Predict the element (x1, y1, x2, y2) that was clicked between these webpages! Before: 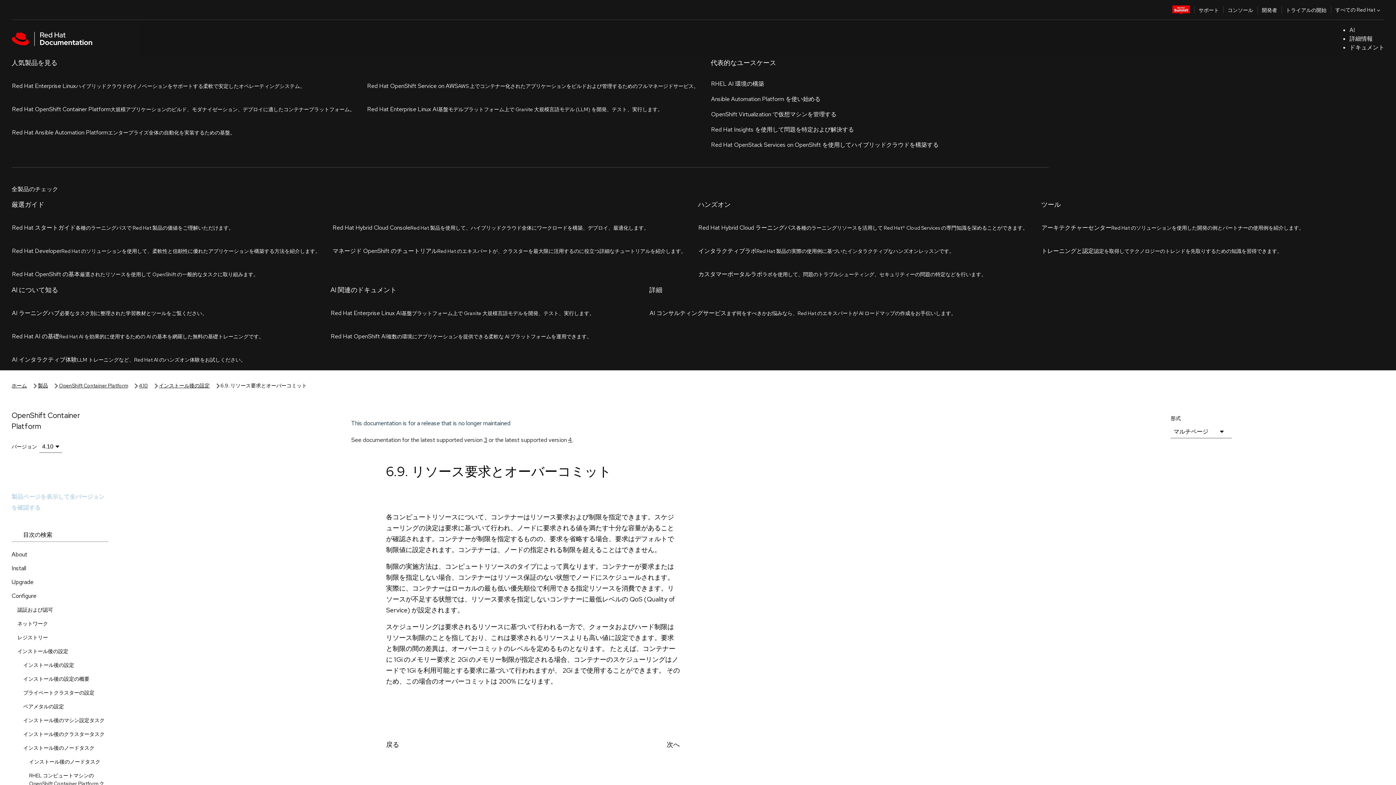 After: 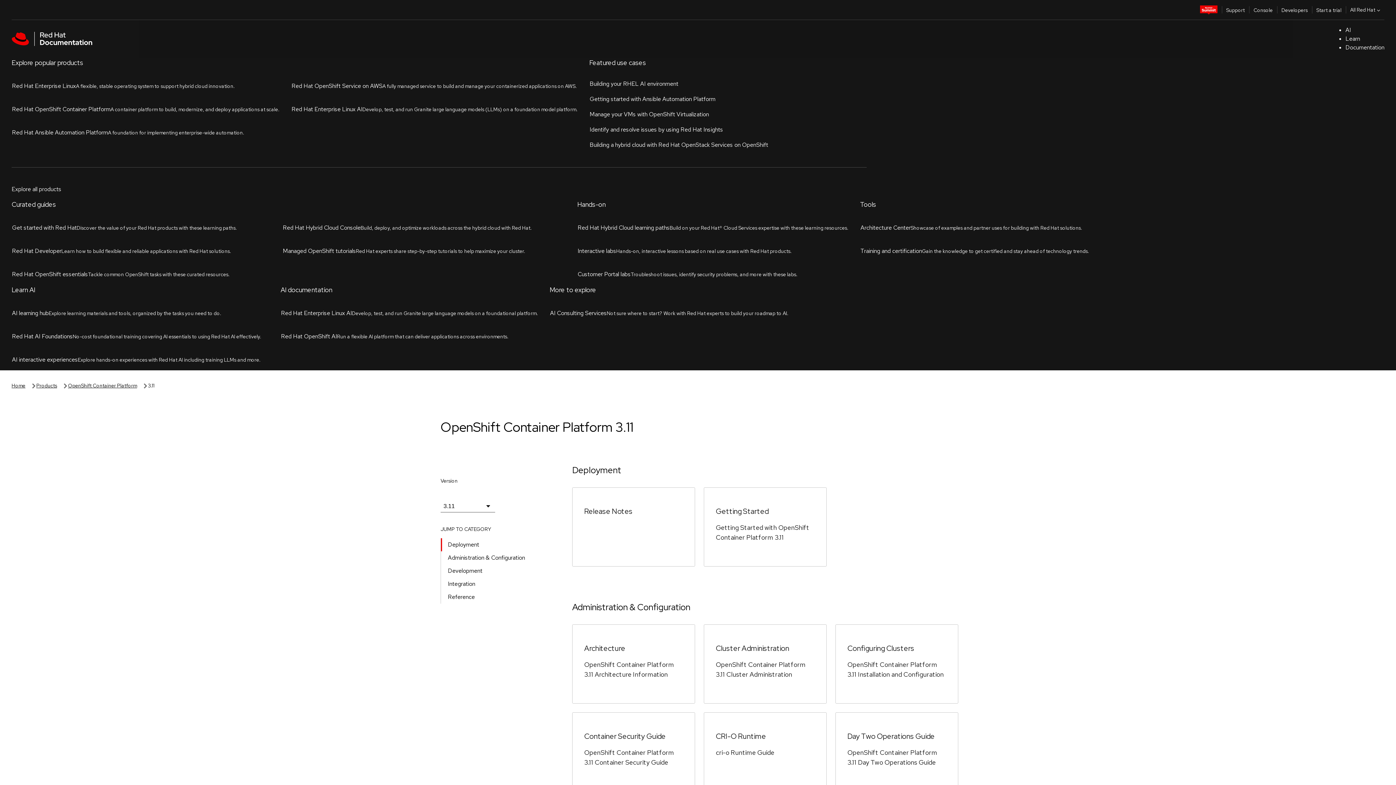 Action: label: 3 bbox: (484, 112, 487, 119)